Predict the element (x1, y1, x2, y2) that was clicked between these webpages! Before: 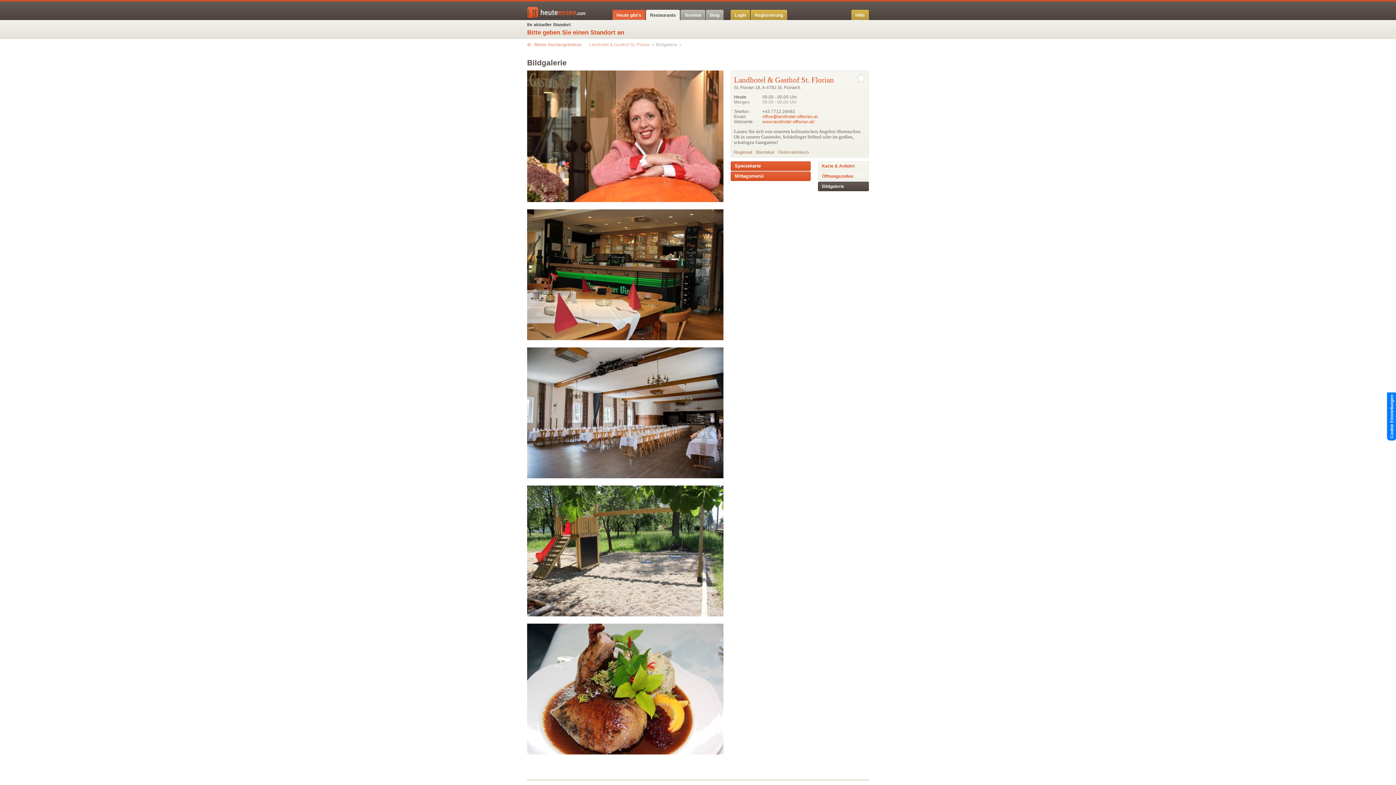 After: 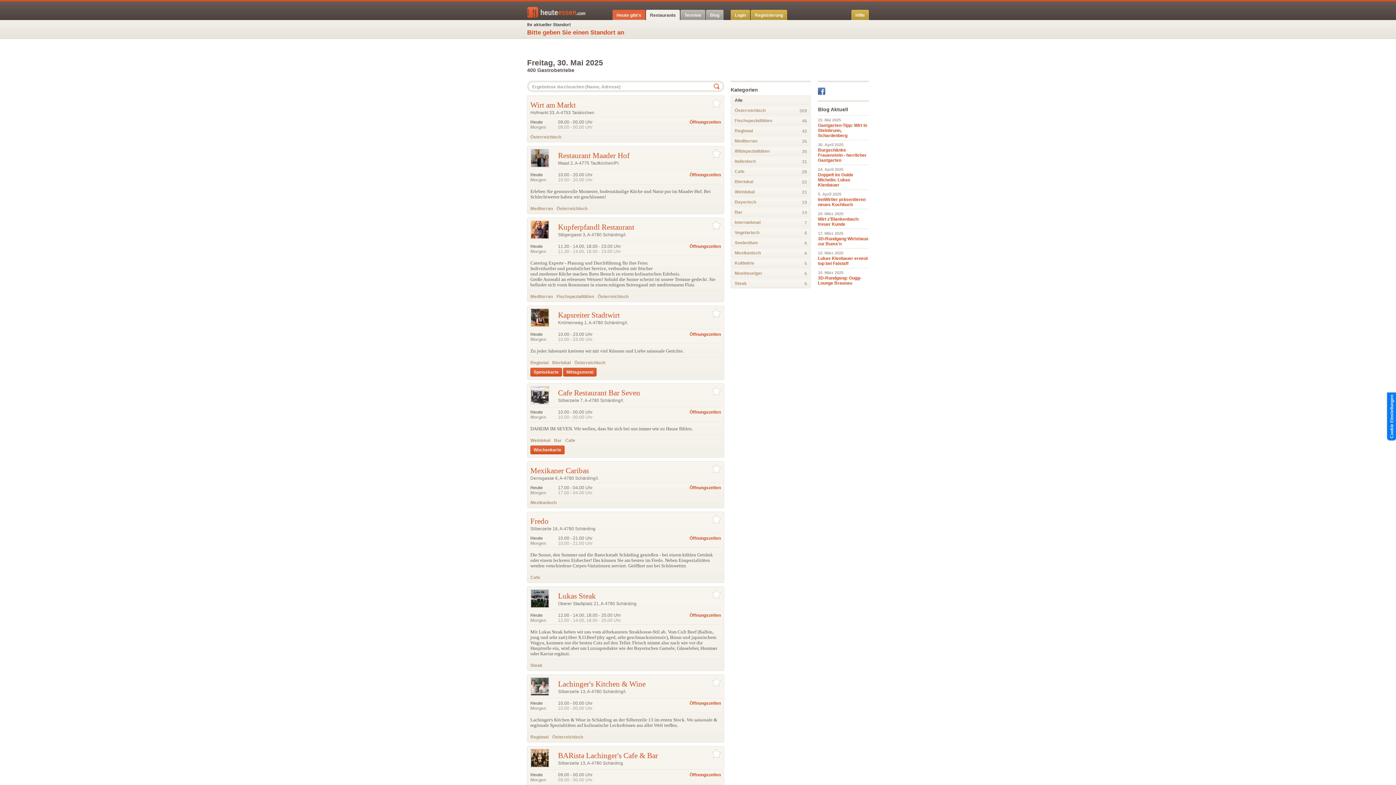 Action: label: Restaurants bbox: (646, 9, 680, 20)